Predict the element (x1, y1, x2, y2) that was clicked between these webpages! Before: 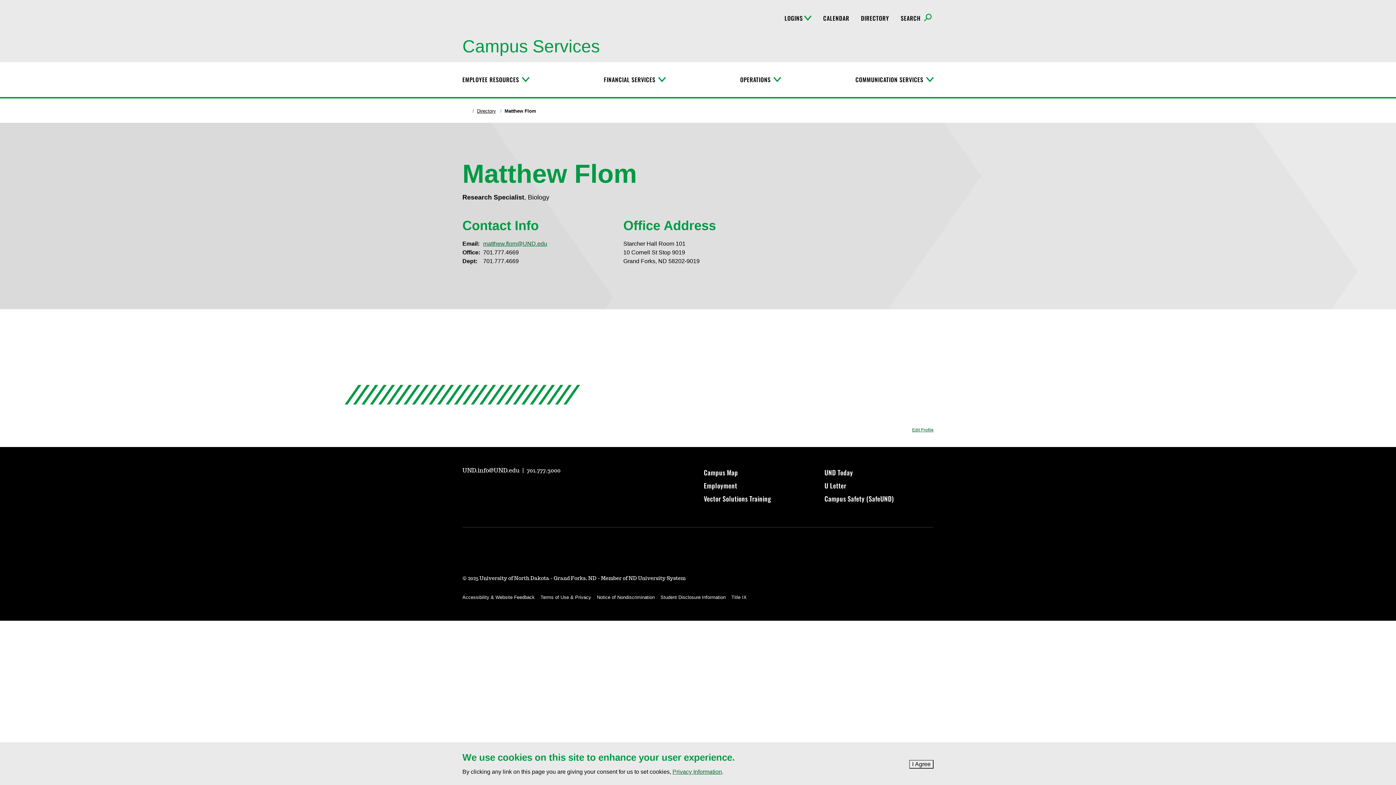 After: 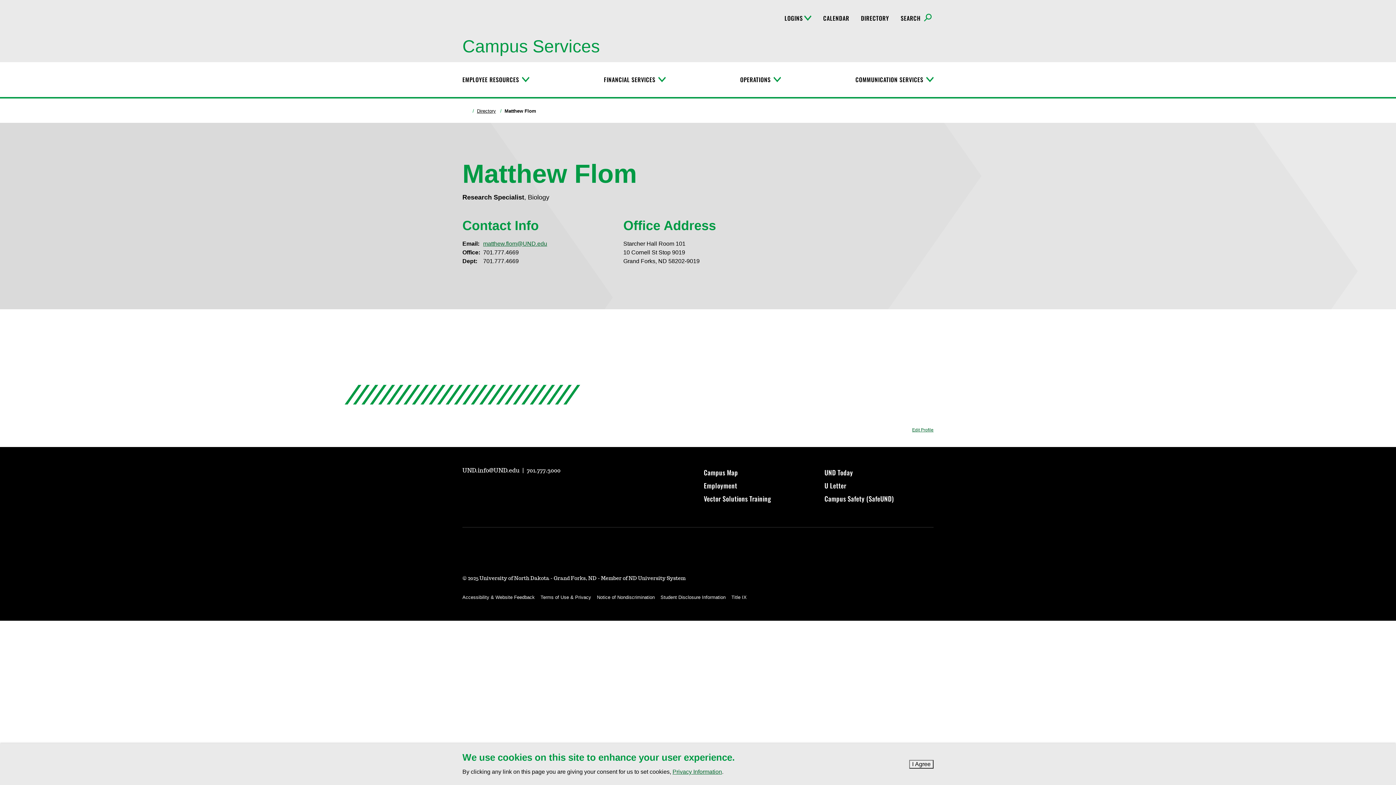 Action: bbox: (480, 485, 490, 496)